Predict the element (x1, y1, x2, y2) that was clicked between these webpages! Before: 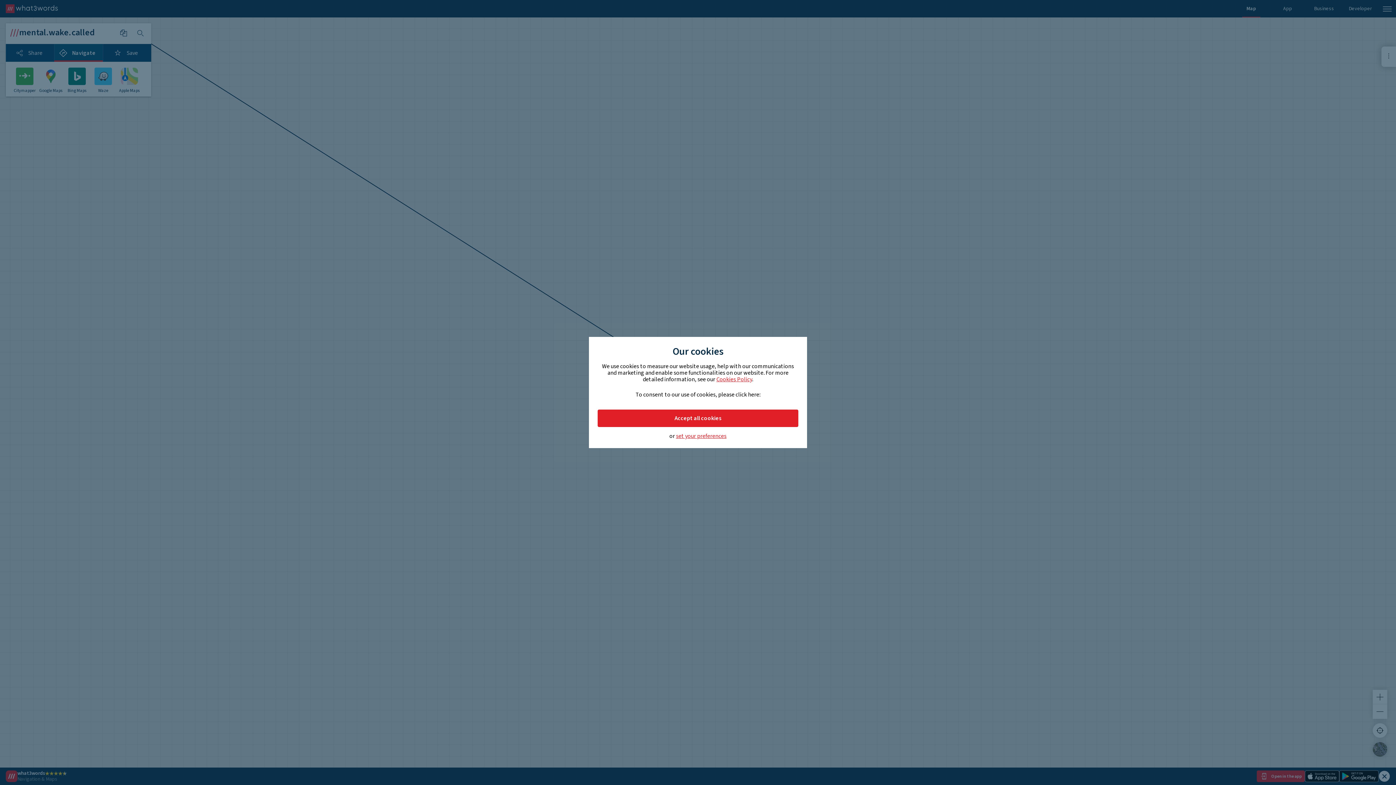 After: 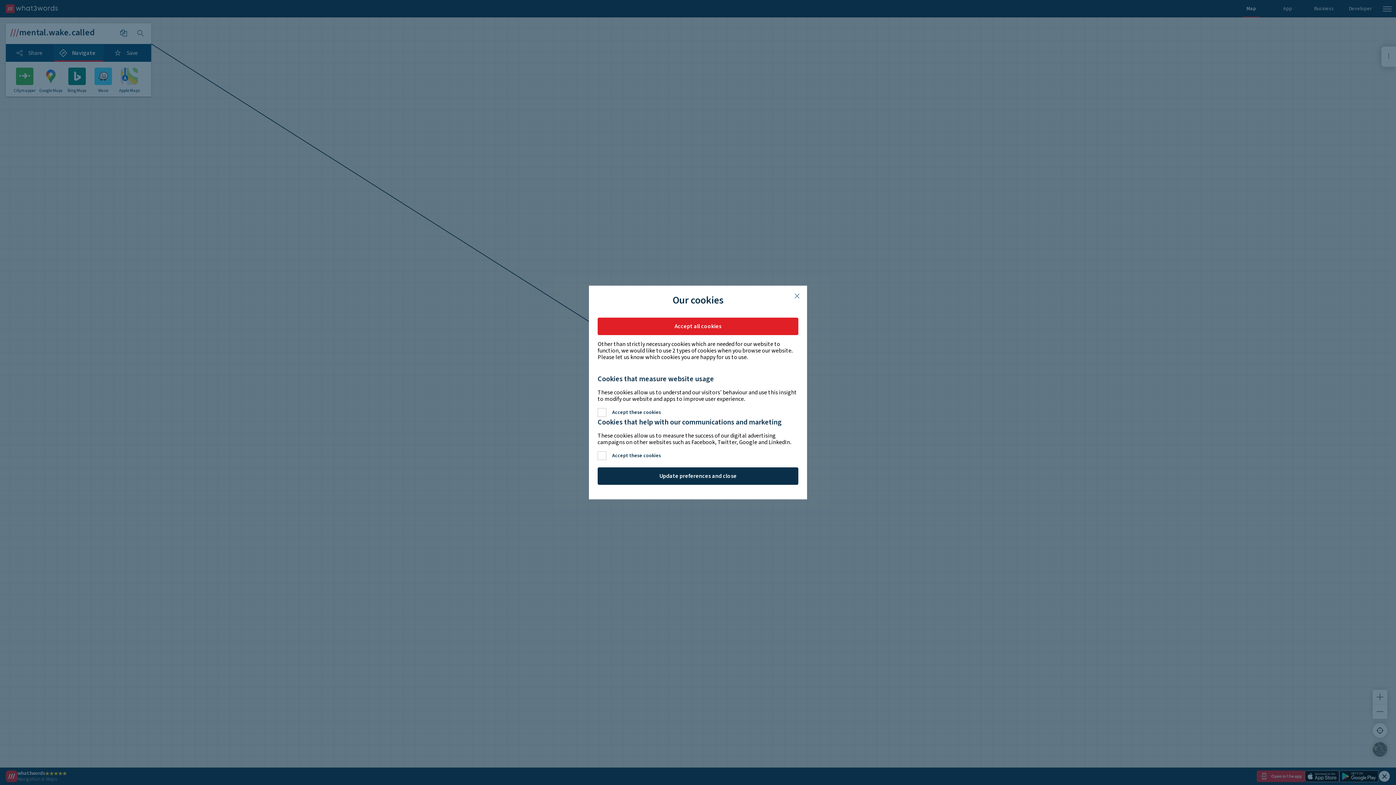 Action: label: set your preferences bbox: (676, 433, 726, 439)